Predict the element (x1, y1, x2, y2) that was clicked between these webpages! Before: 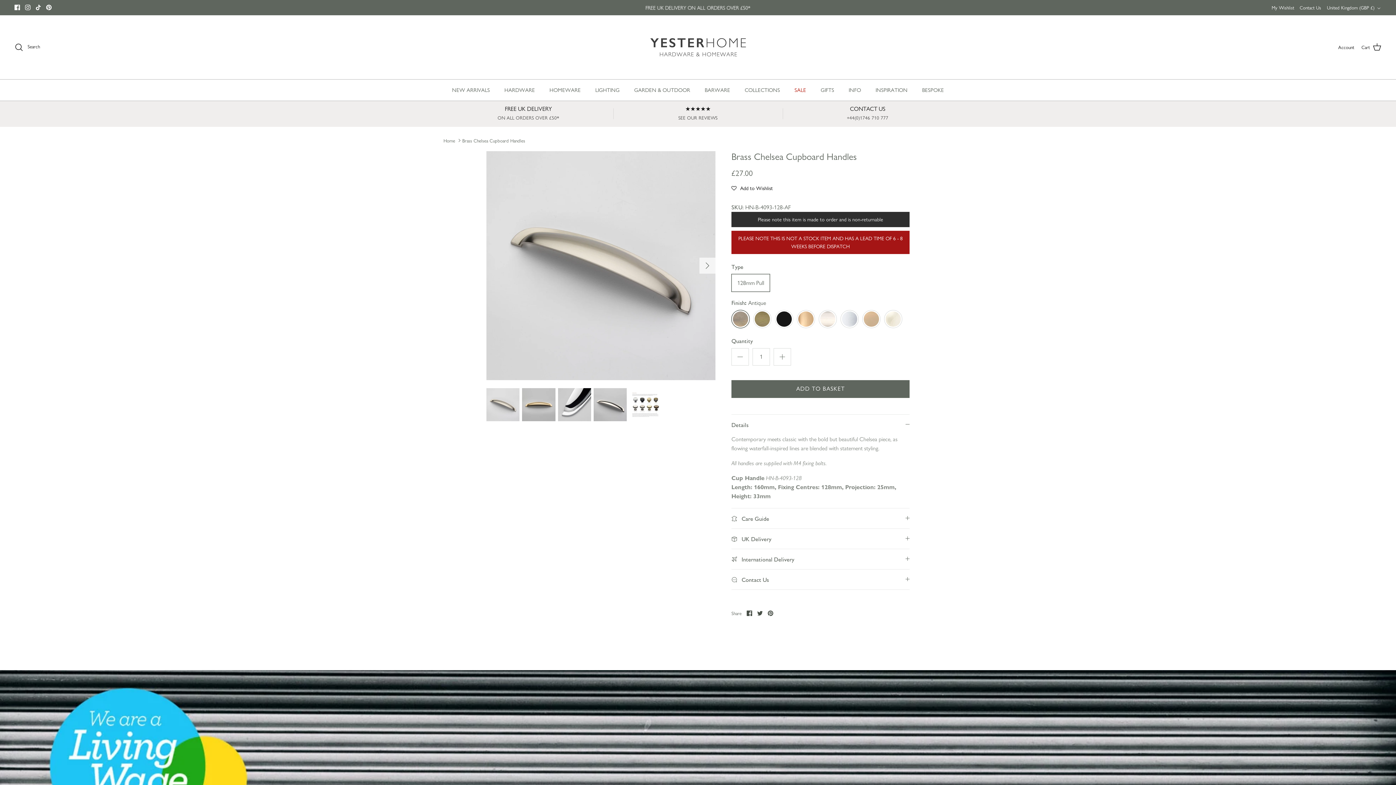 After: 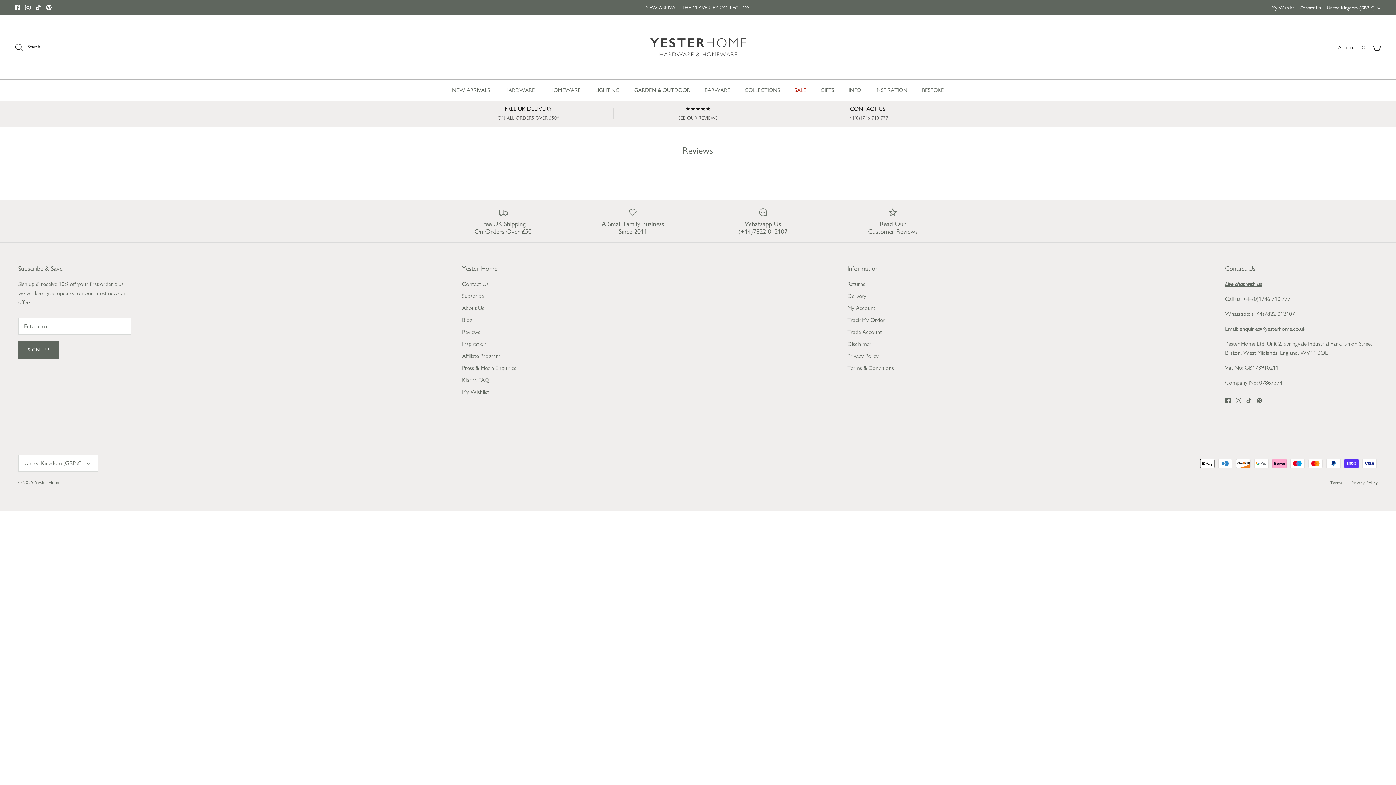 Action: label: ★★★★★
SEE OUR REVIEWS bbox: (613, 105, 782, 121)